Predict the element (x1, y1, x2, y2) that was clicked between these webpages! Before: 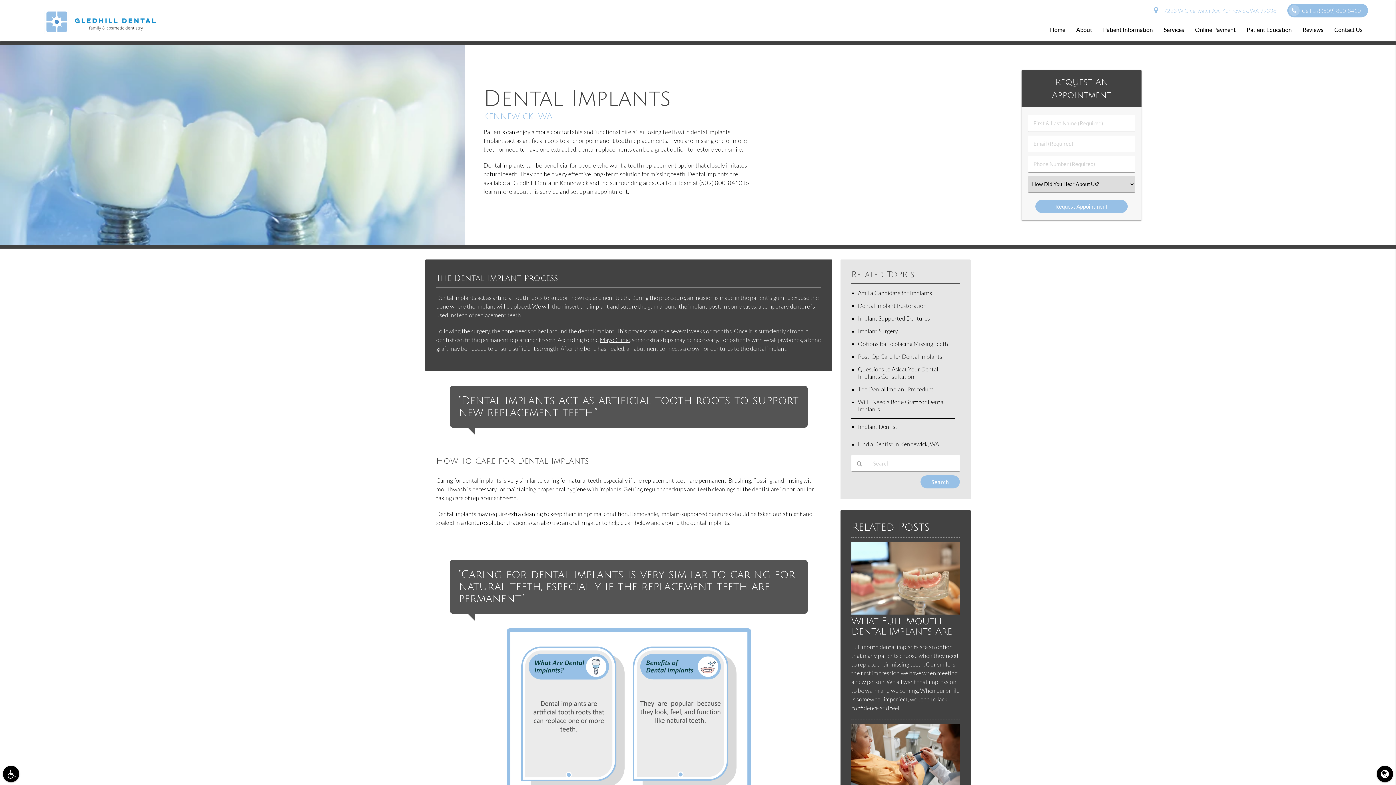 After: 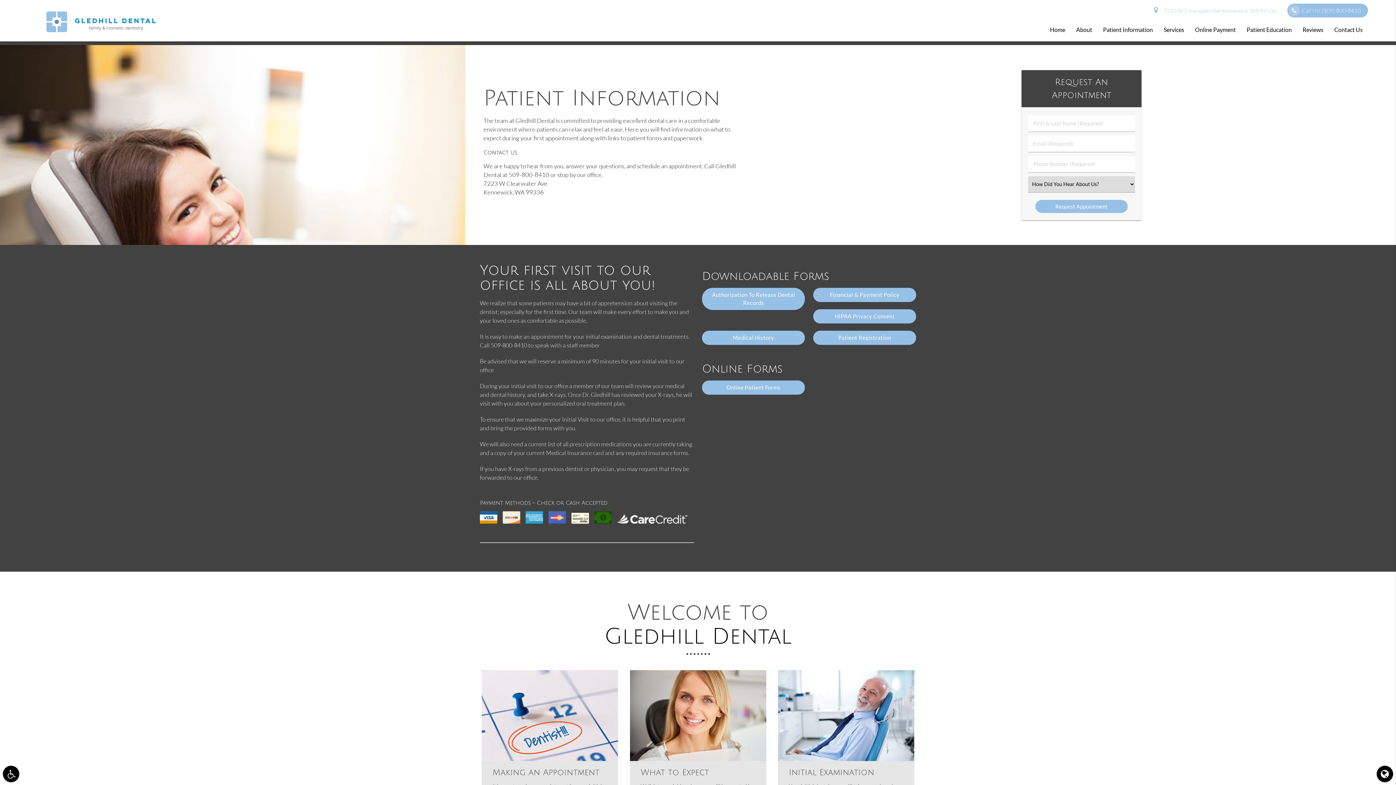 Action: bbox: (1097, 18, 1158, 41) label: Patient Information